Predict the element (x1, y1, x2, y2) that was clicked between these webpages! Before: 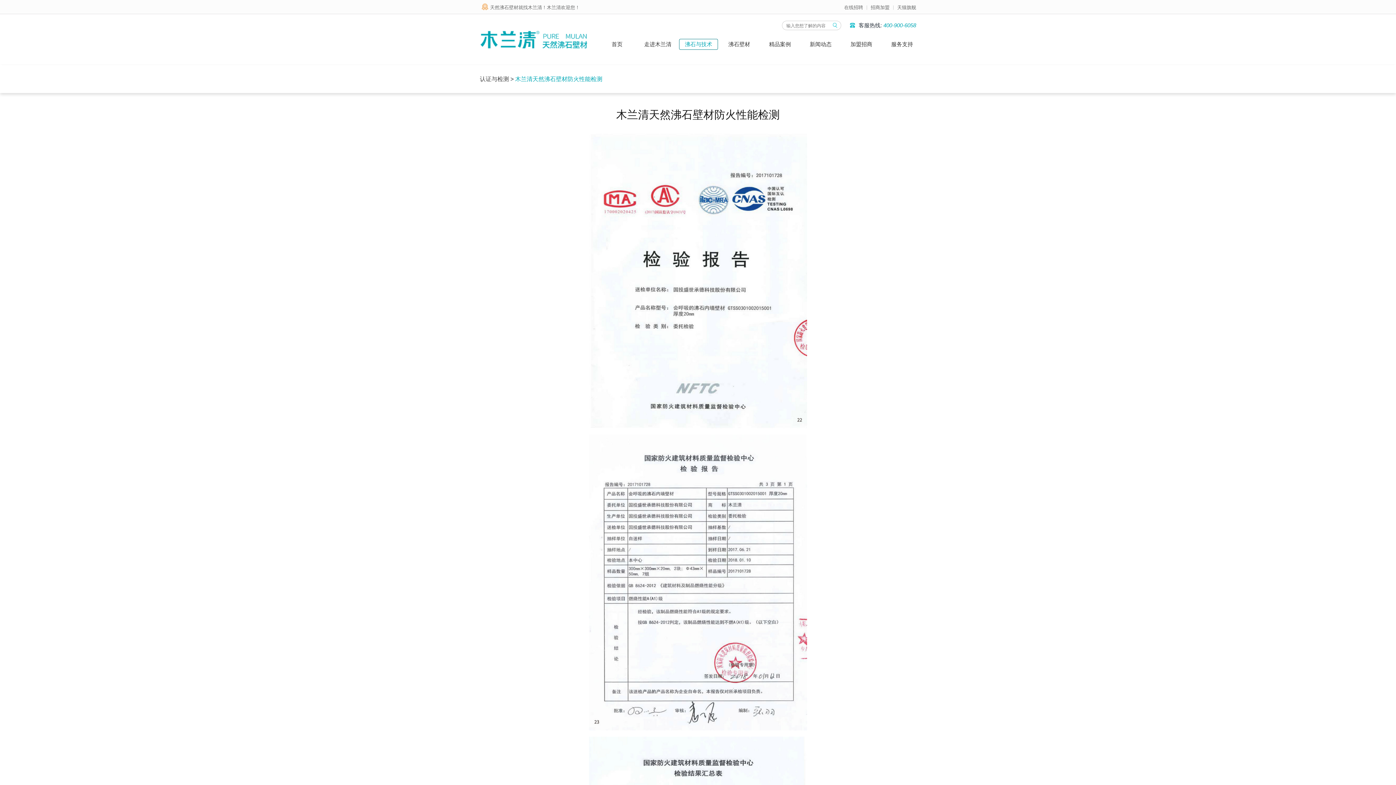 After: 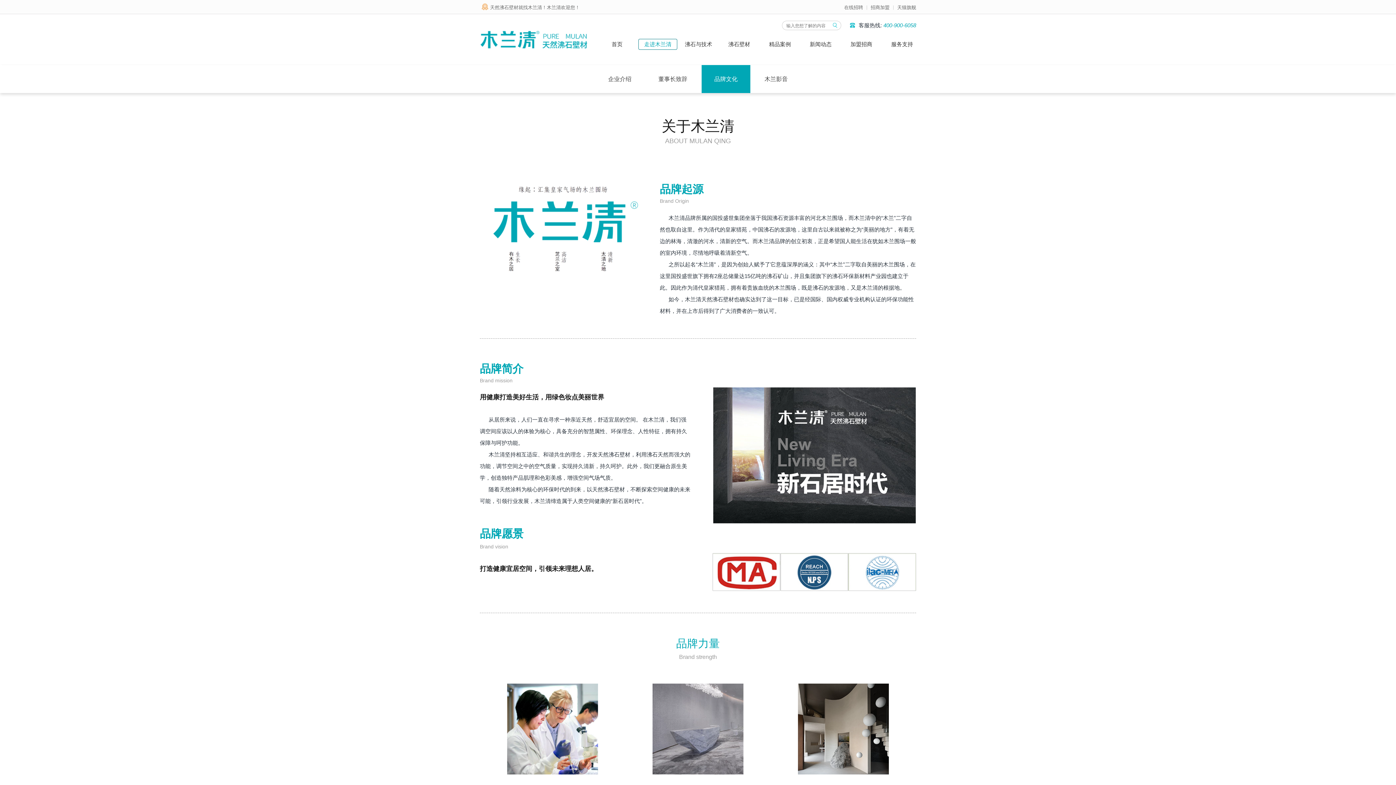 Action: bbox: (638, 39, 677, 49) label: 走进木兰清